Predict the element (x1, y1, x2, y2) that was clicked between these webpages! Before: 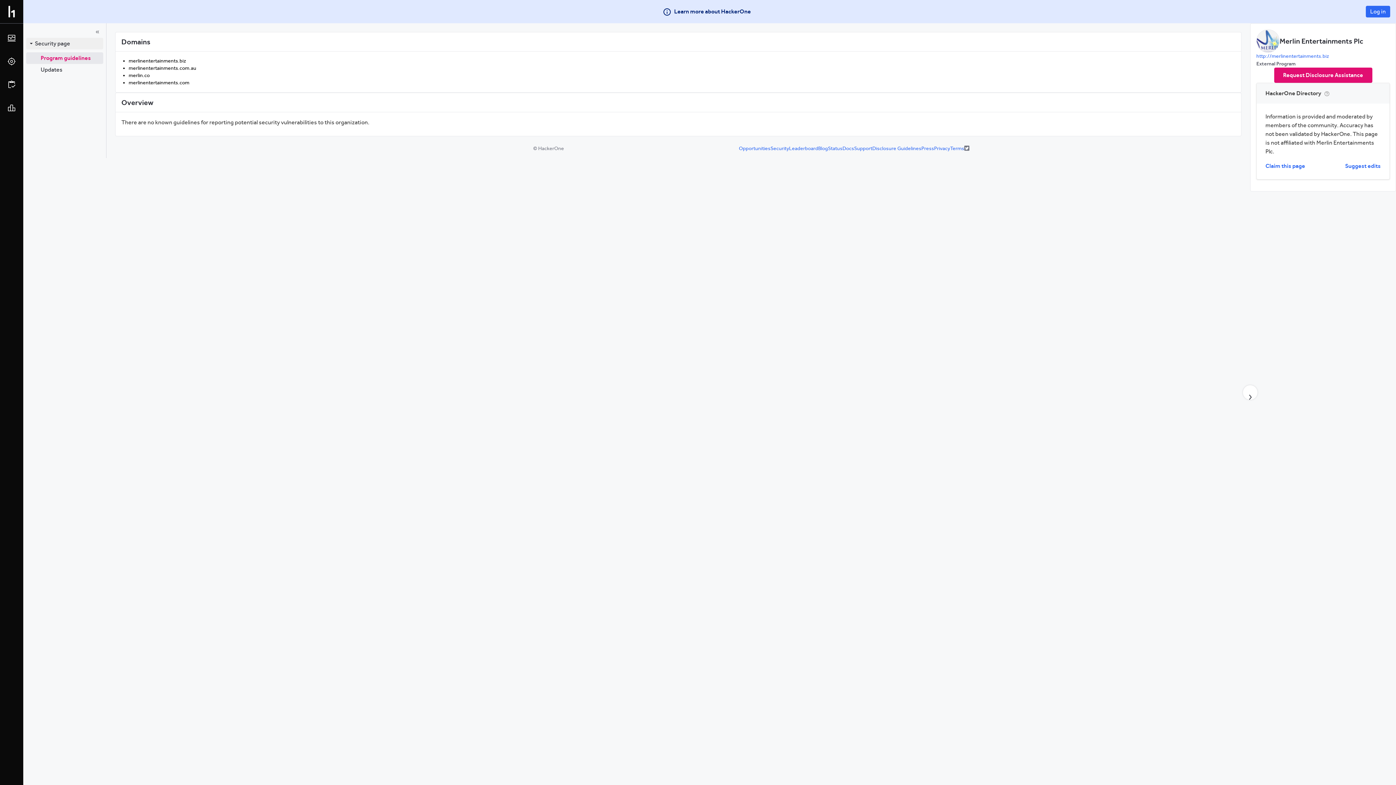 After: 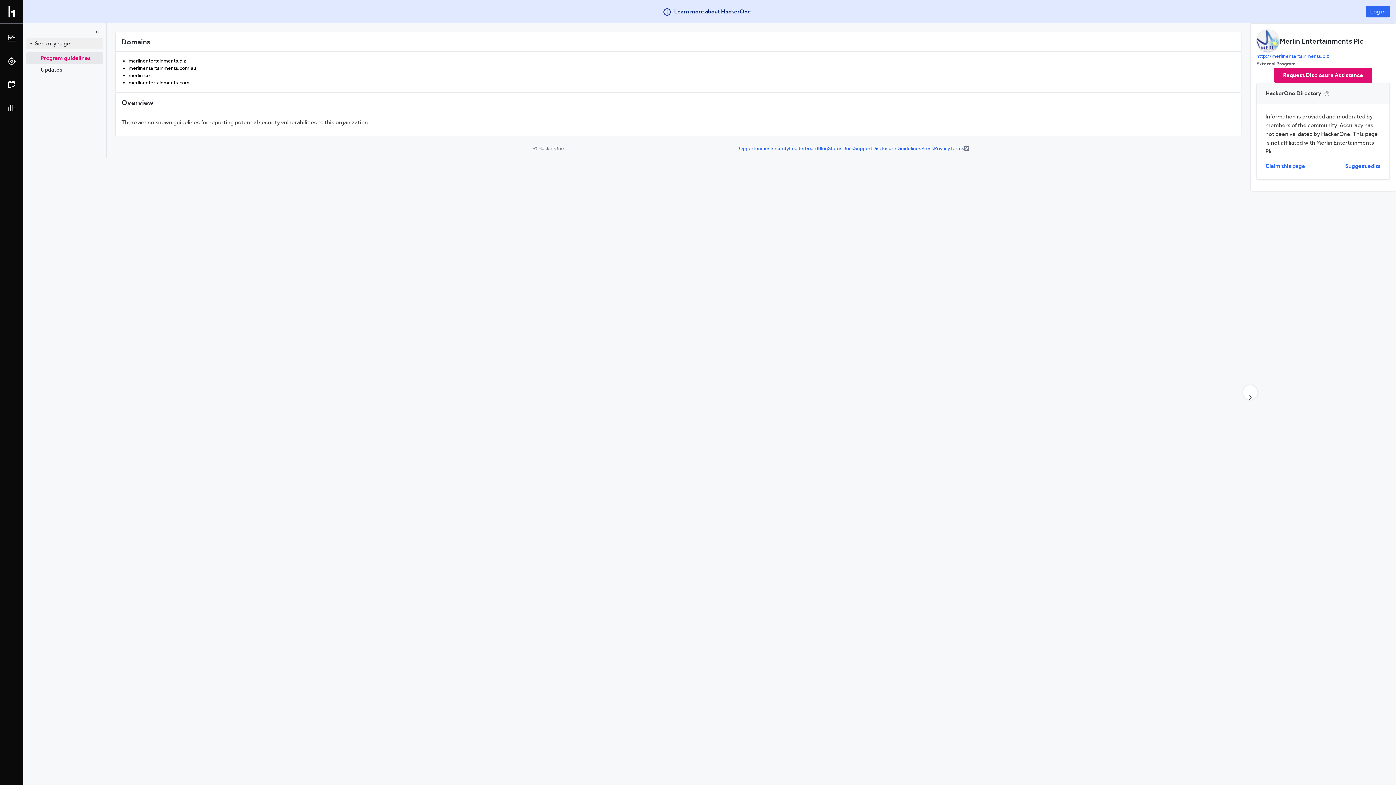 Action: label: Program guidelines bbox: (26, 52, 103, 64)